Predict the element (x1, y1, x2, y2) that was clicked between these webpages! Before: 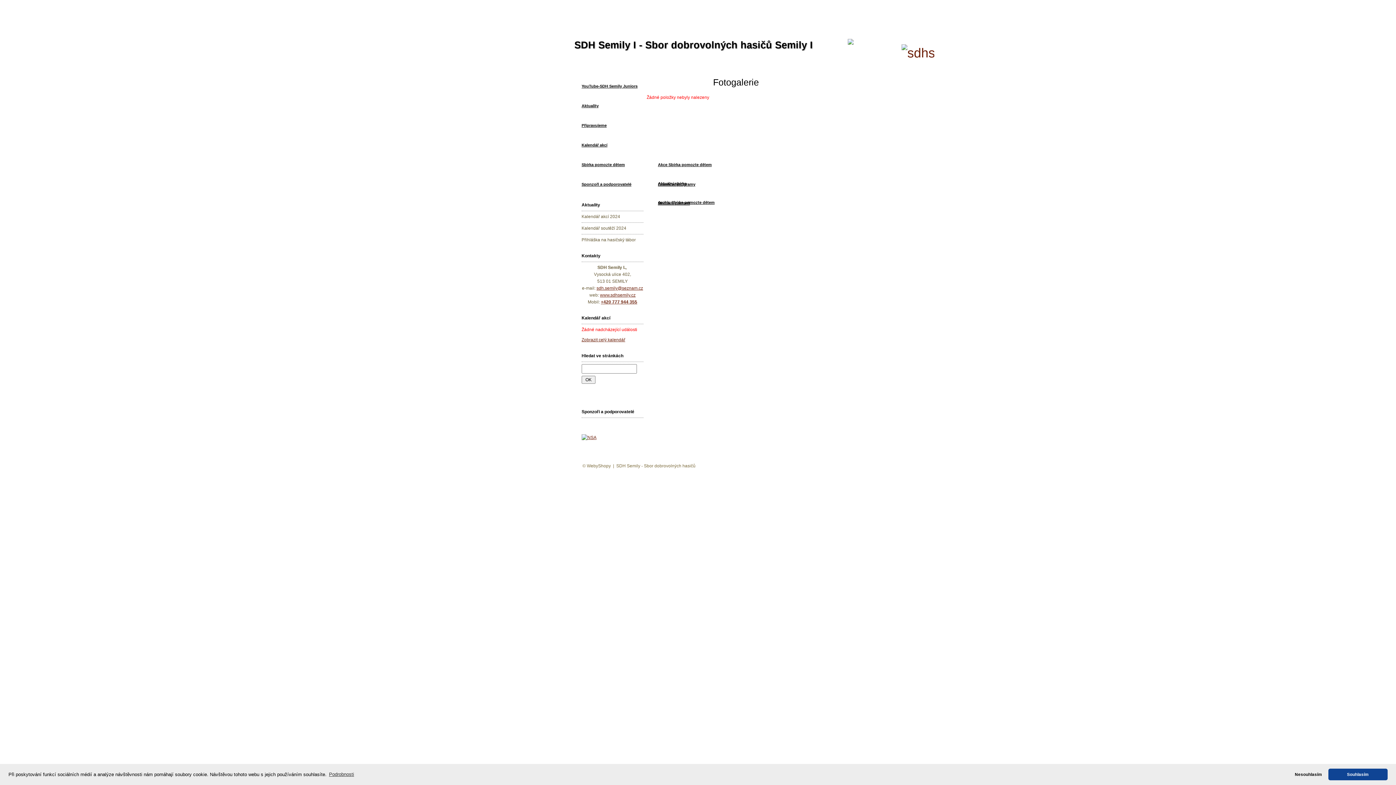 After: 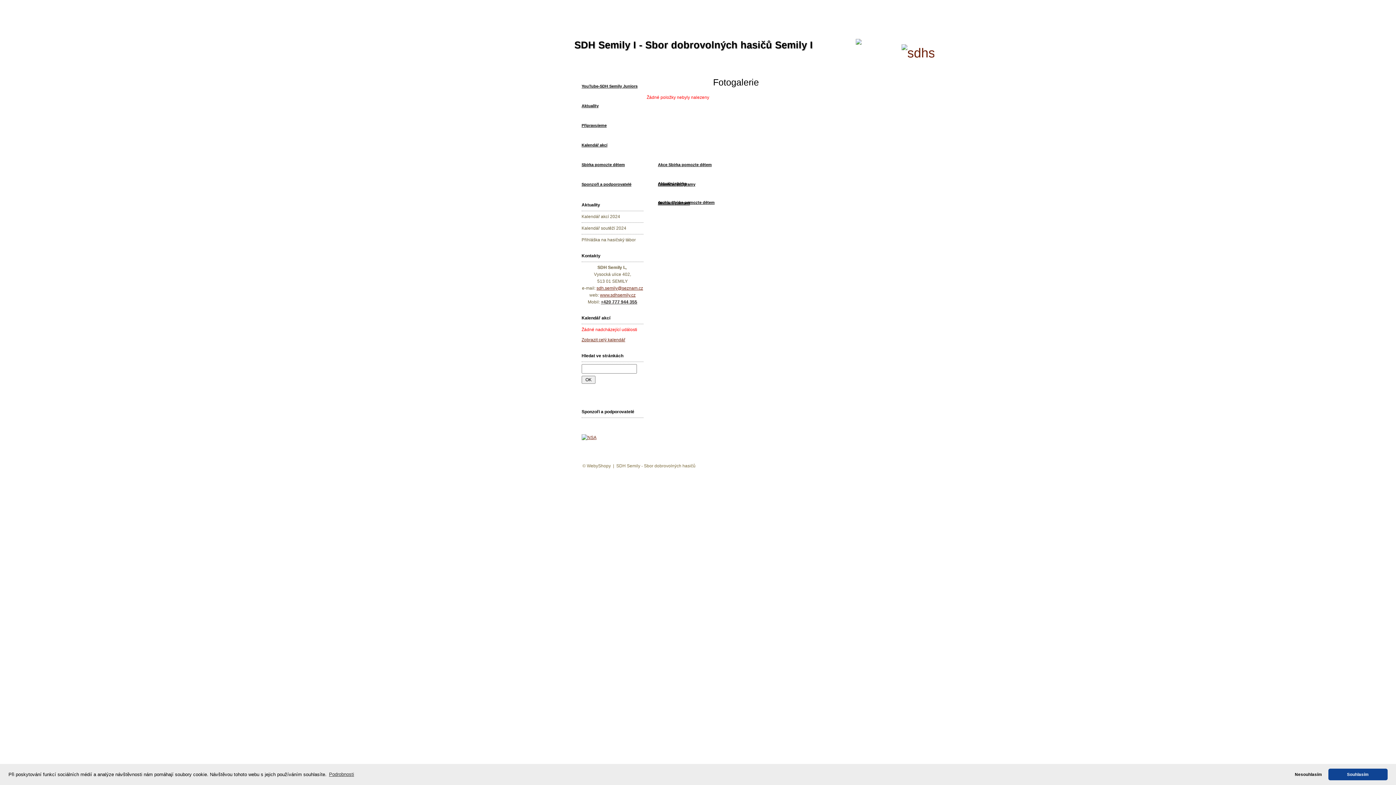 Action: label: +420 777 944 355 bbox: (601, 299, 637, 304)